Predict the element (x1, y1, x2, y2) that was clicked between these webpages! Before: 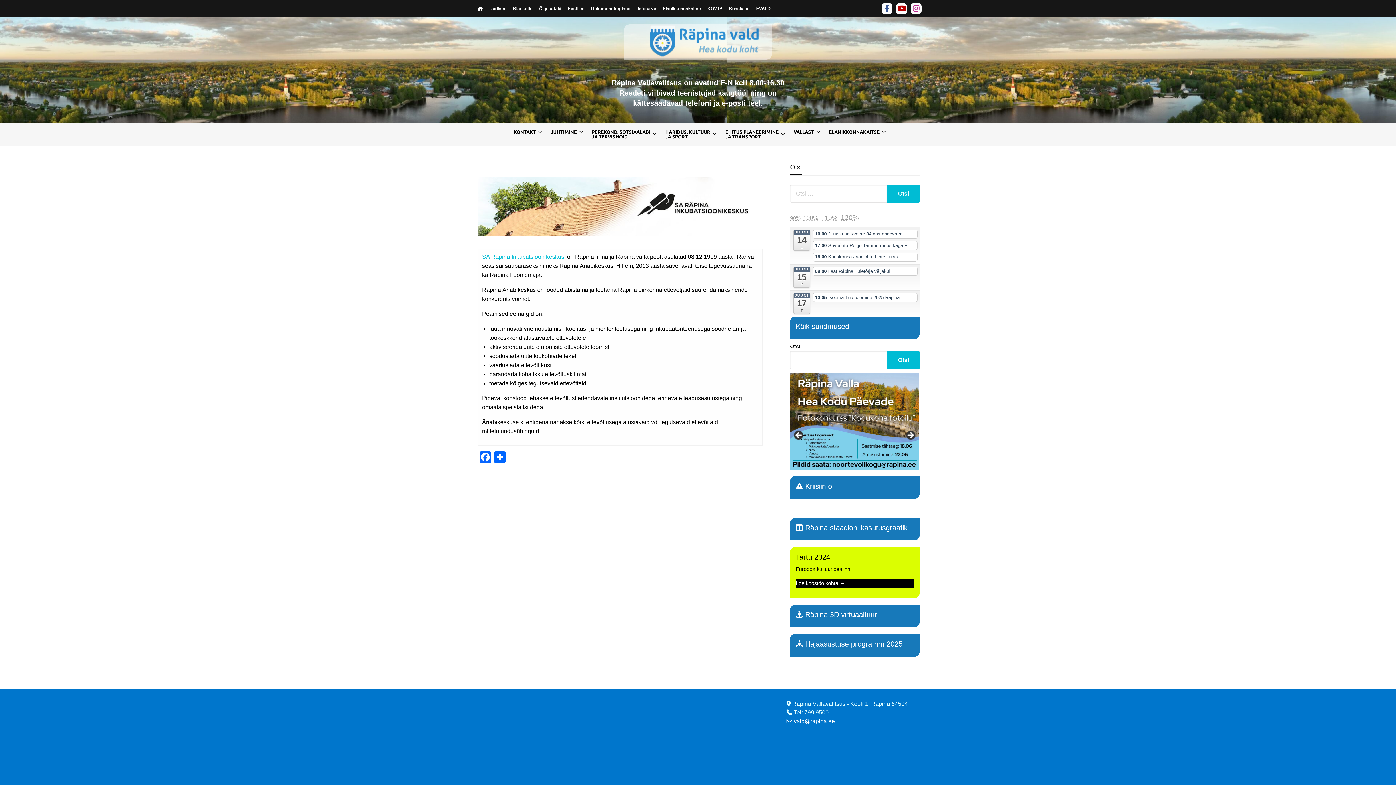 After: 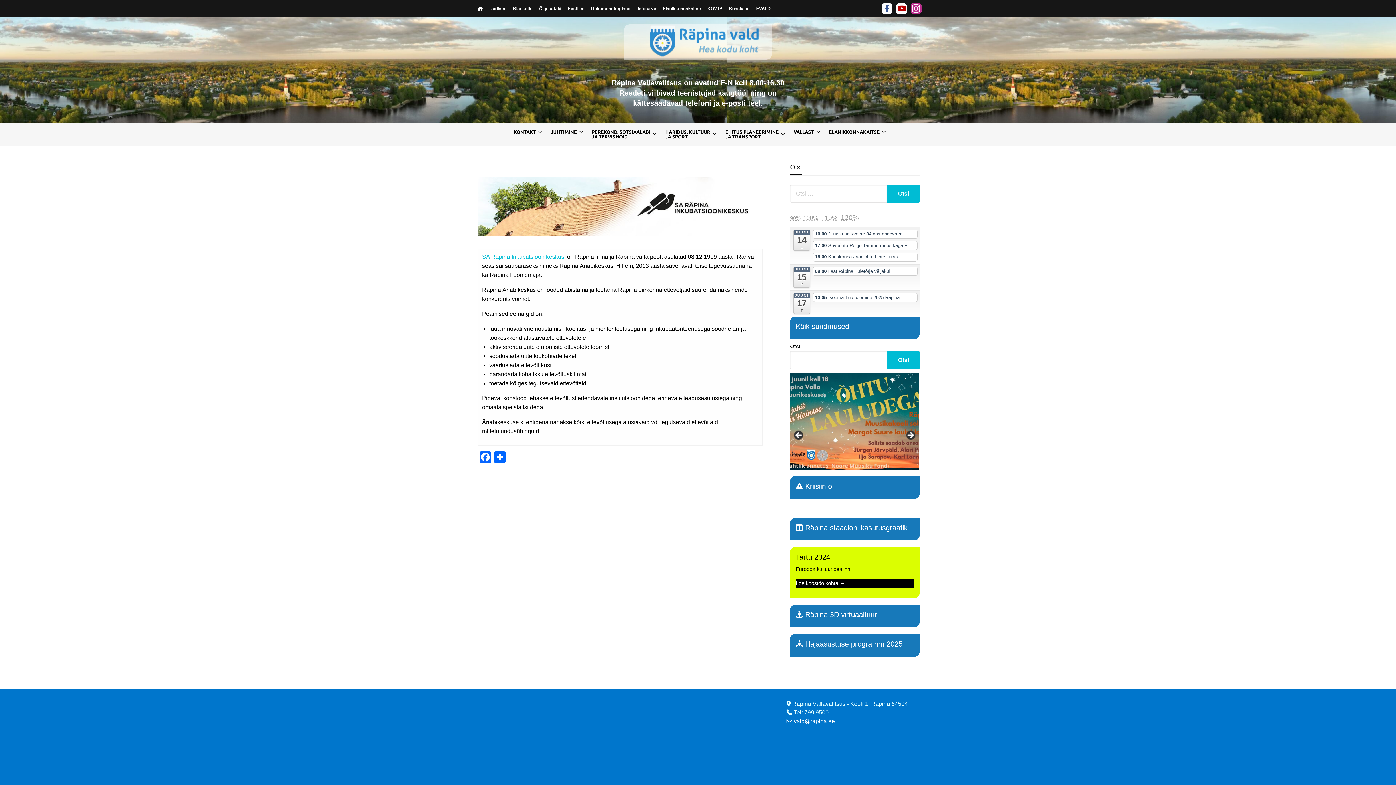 Action: bbox: (910, 3, 921, 14)